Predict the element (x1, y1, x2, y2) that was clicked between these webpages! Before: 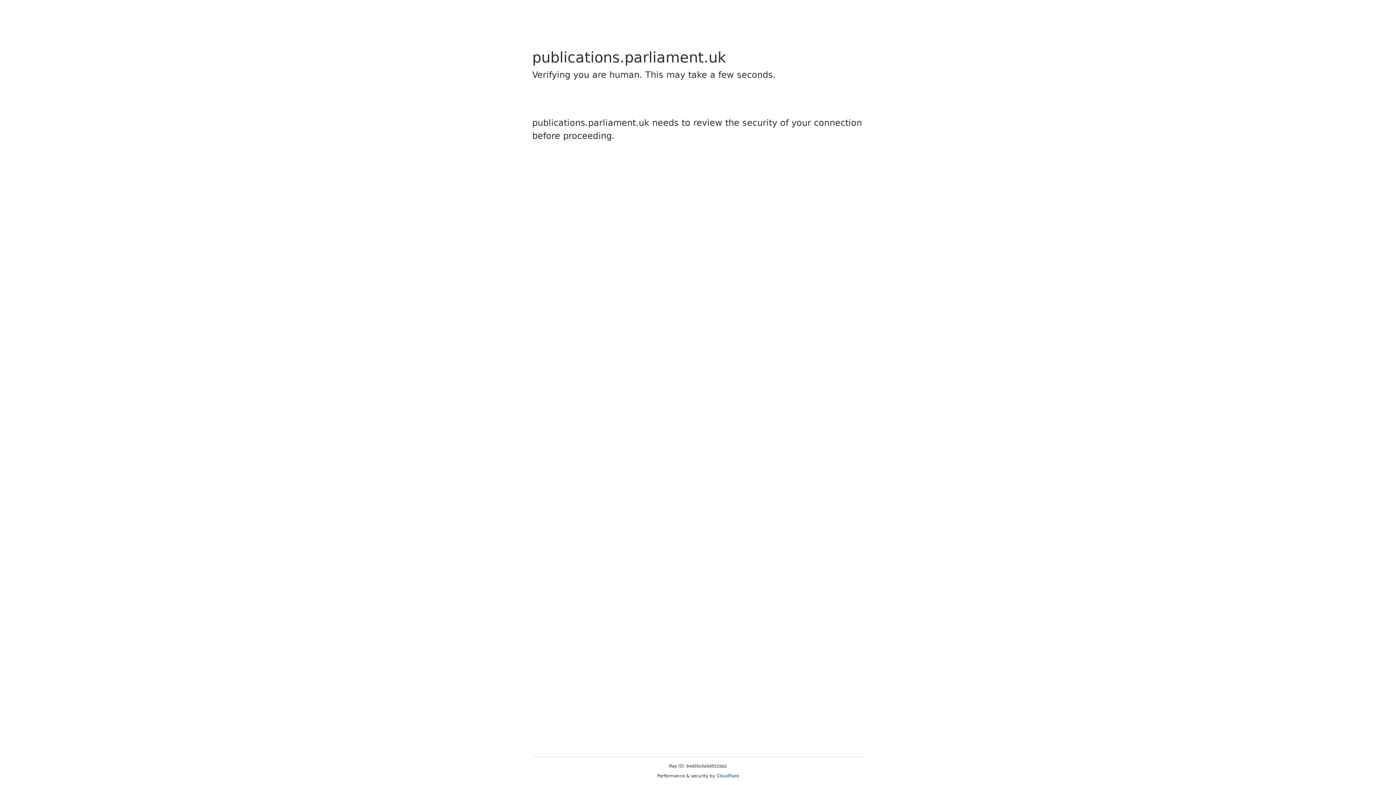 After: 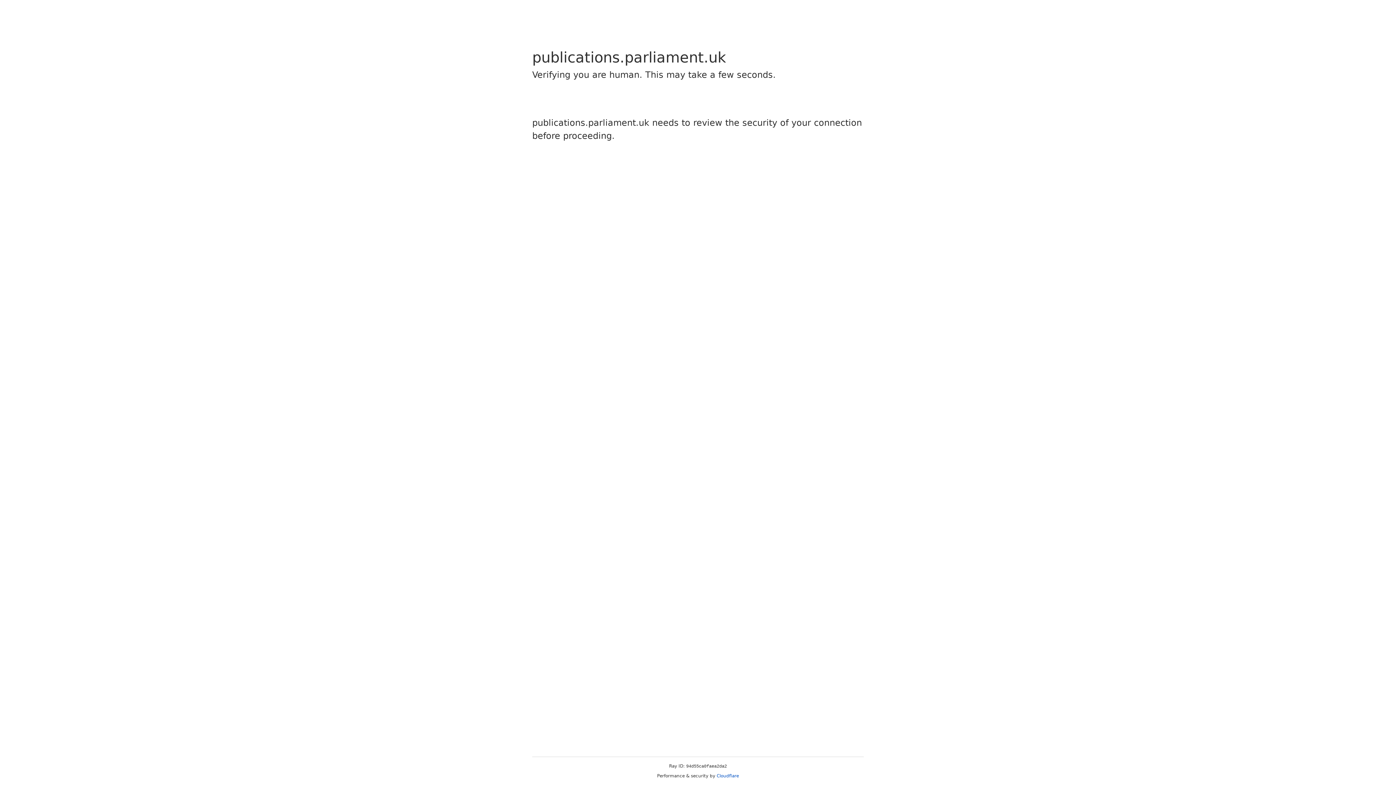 Action: bbox: (716, 773, 739, 778) label: Cloudflare